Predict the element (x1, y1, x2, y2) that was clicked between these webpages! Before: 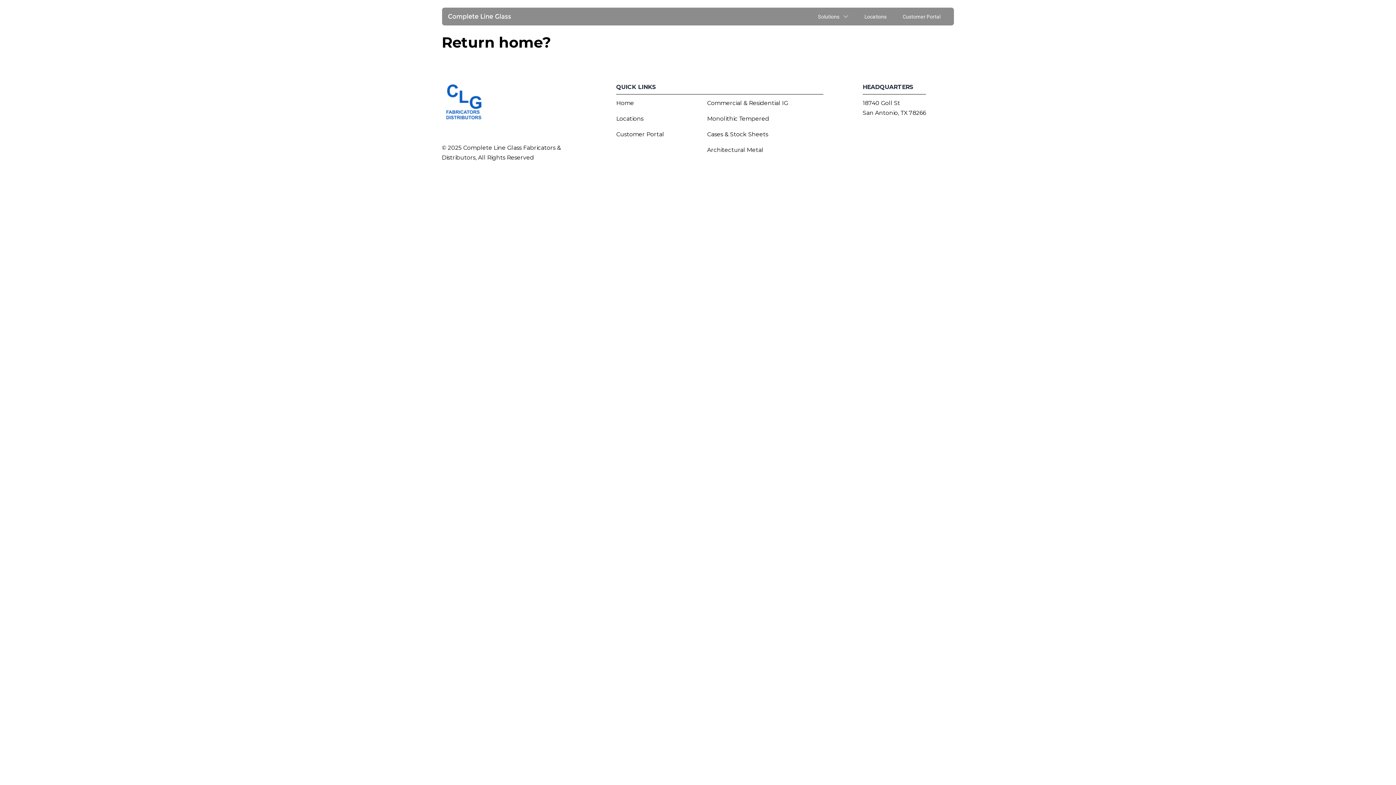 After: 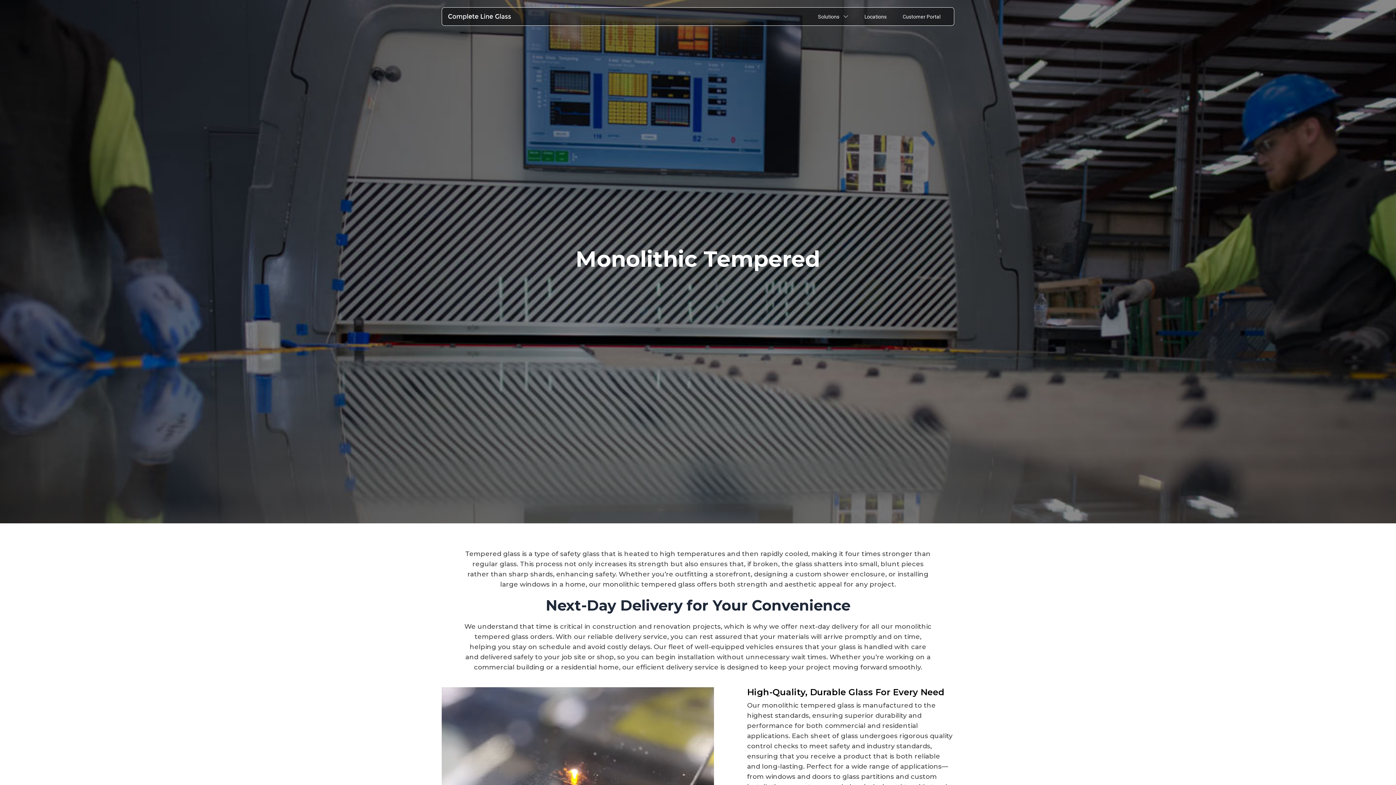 Action: label: Monolithic Tempered bbox: (707, 115, 769, 122)